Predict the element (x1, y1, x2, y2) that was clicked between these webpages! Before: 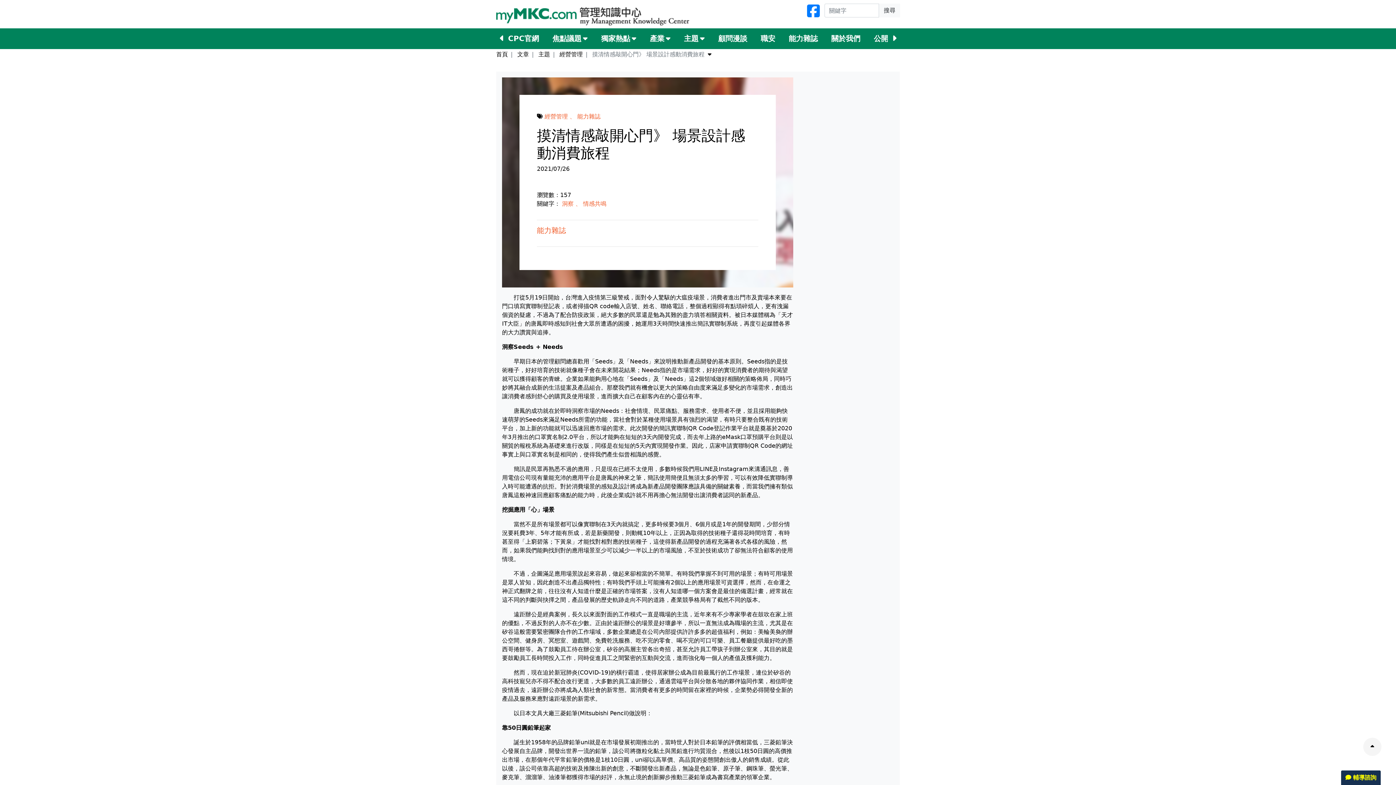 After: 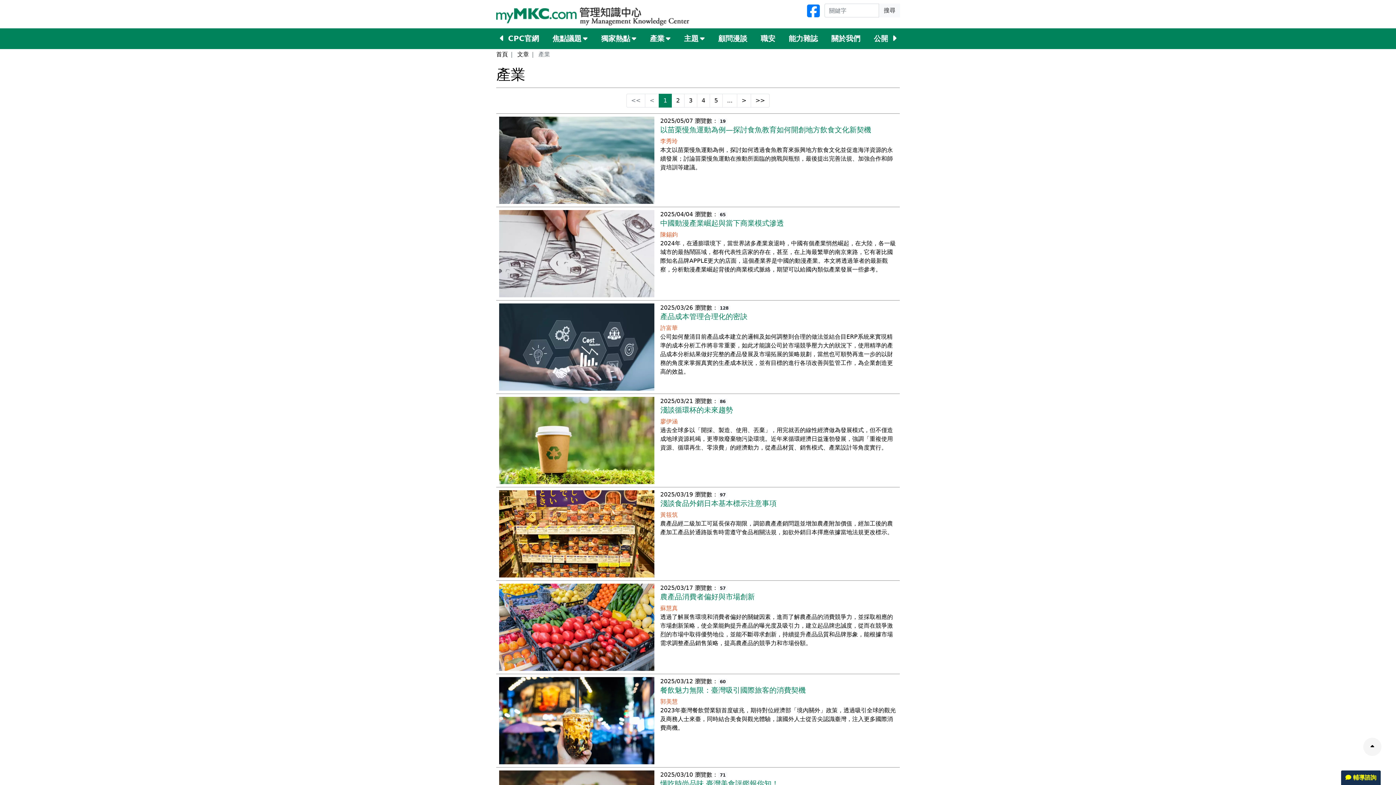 Action: label: 產業 bbox: (644, 28, 664, 48)